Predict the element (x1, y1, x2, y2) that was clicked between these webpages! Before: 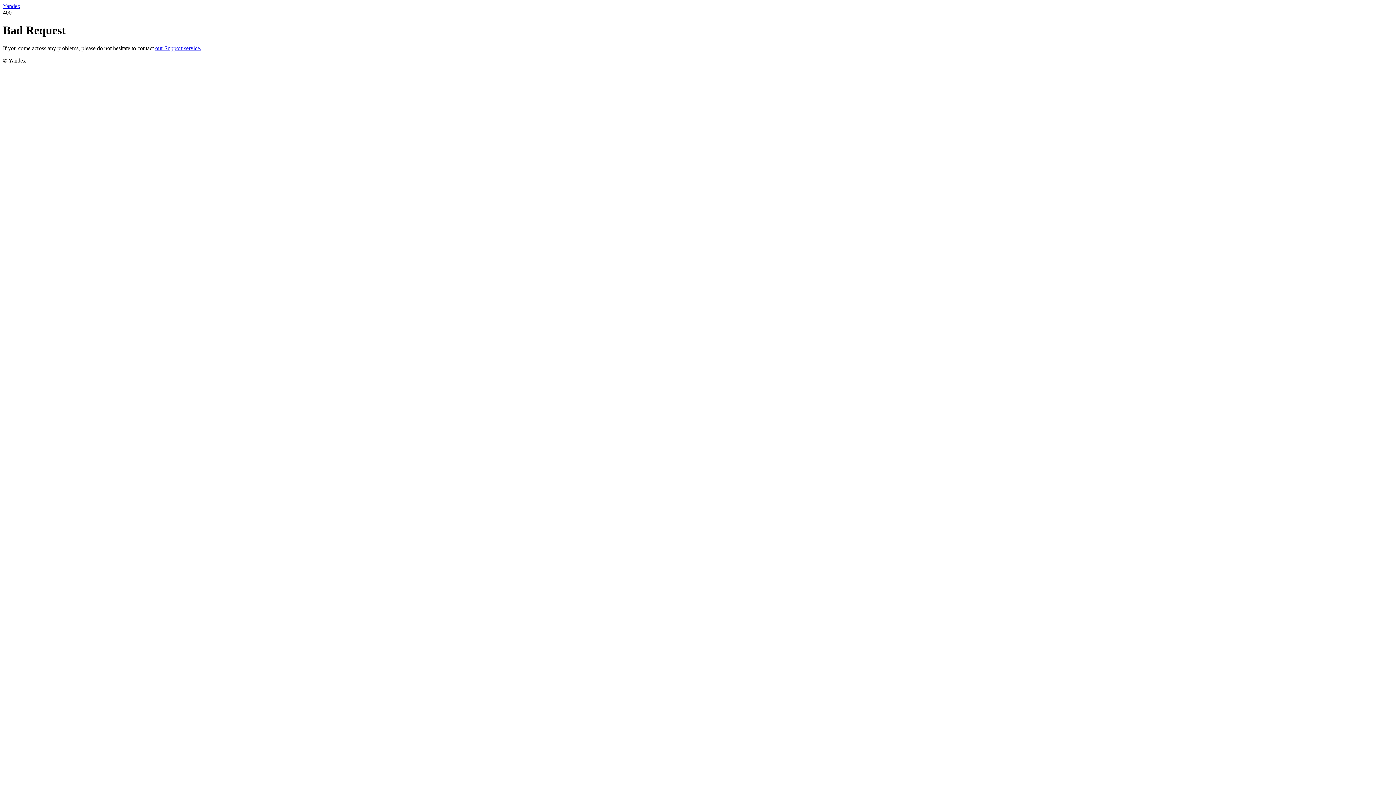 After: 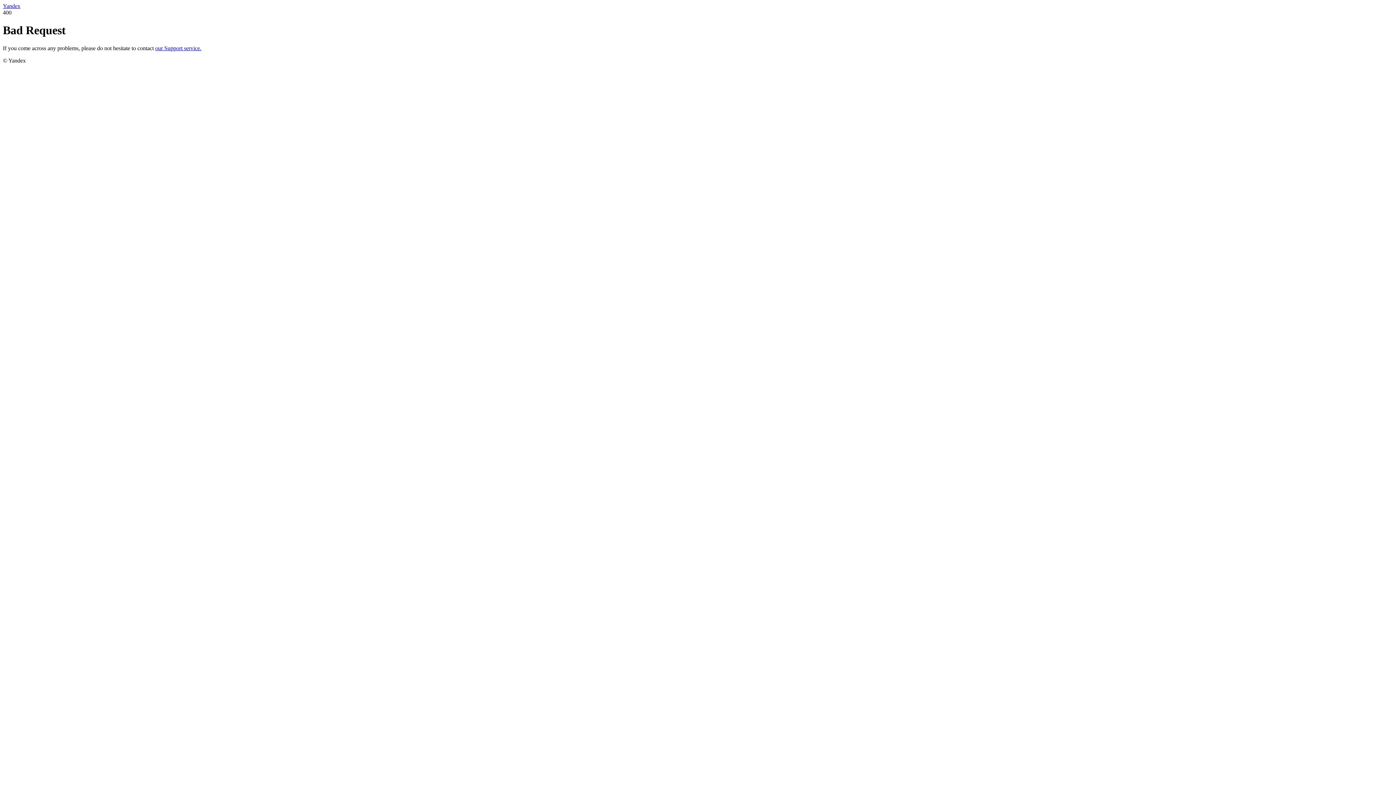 Action: label: our Support service. bbox: (155, 45, 201, 51)